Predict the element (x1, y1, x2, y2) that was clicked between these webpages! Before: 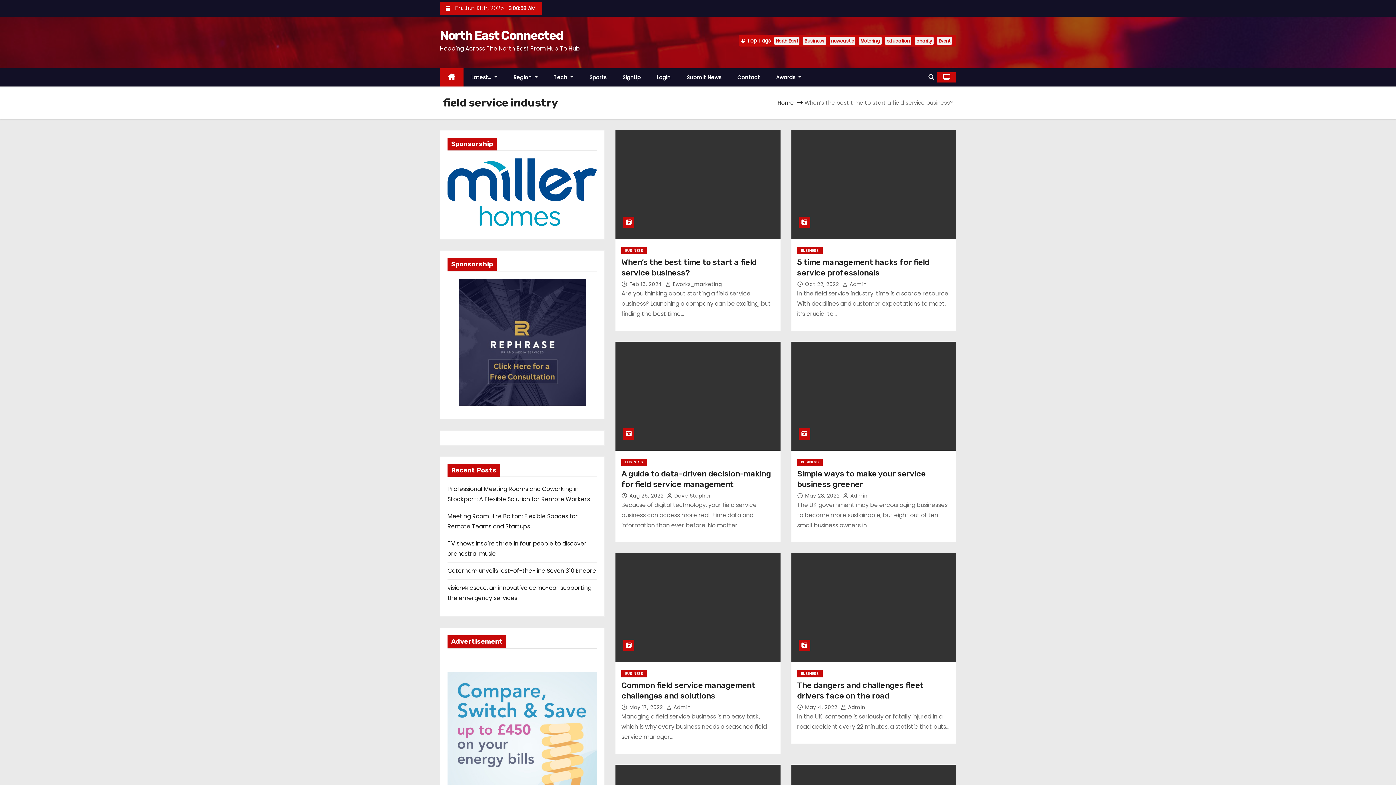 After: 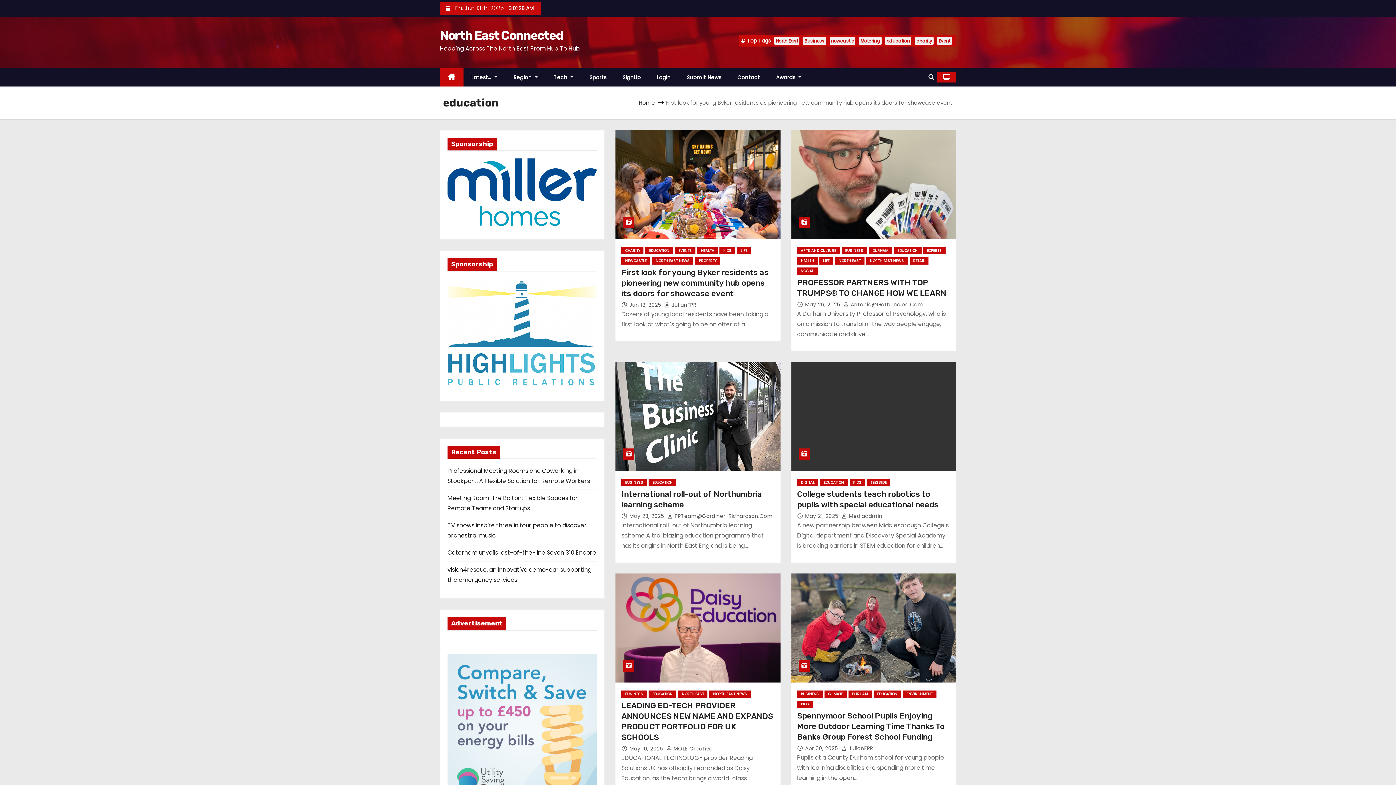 Action: bbox: (885, 37, 911, 44) label: education